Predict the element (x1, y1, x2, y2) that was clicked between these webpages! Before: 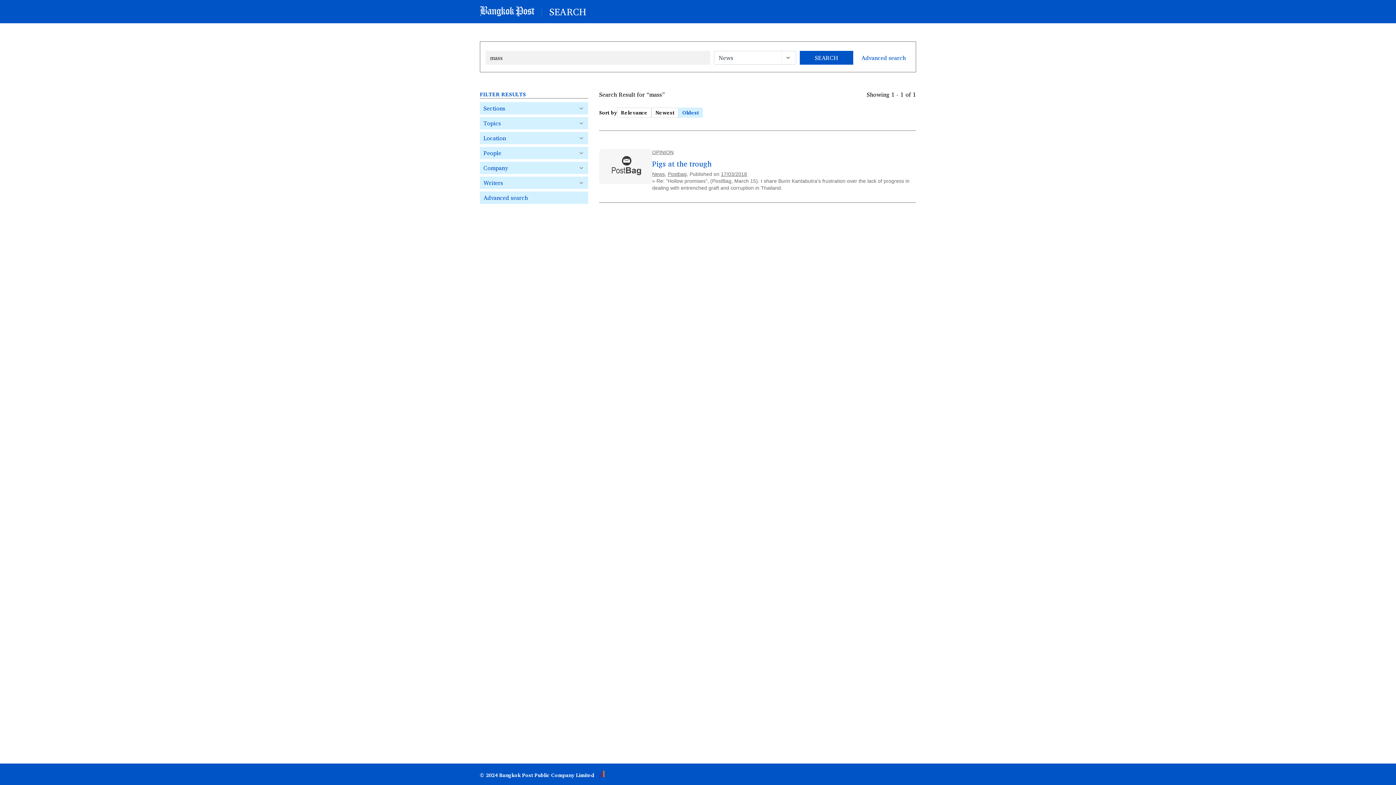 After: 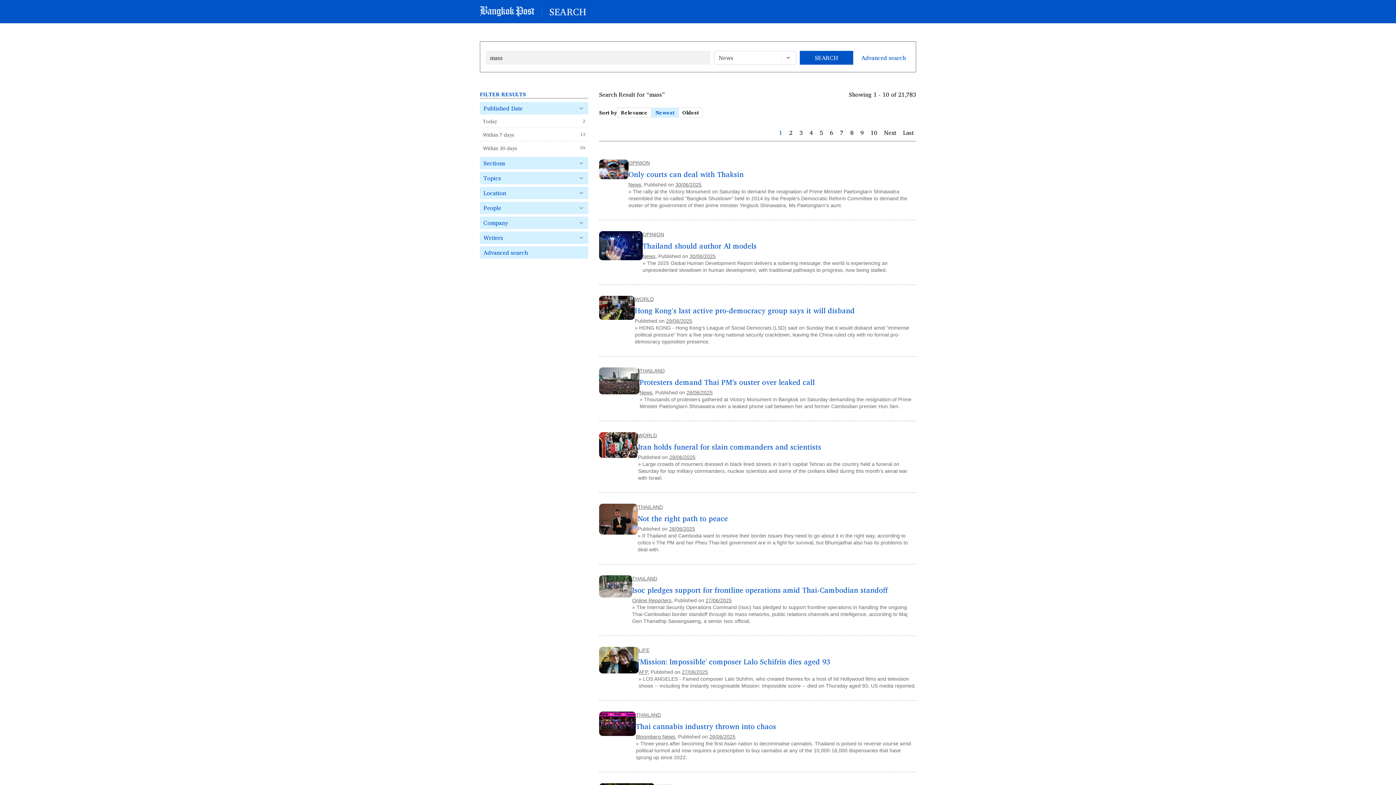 Action: label: SEARCH bbox: (799, 50, 853, 64)